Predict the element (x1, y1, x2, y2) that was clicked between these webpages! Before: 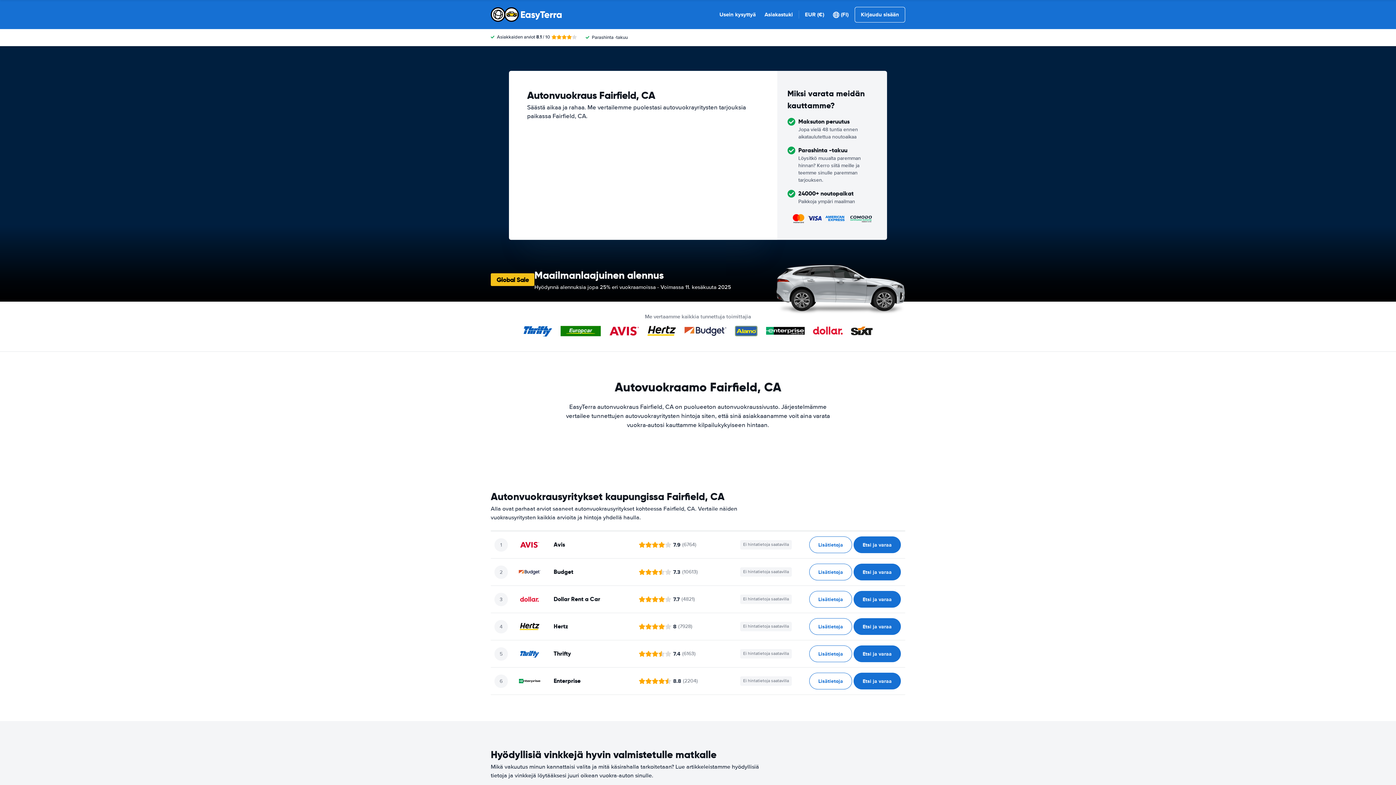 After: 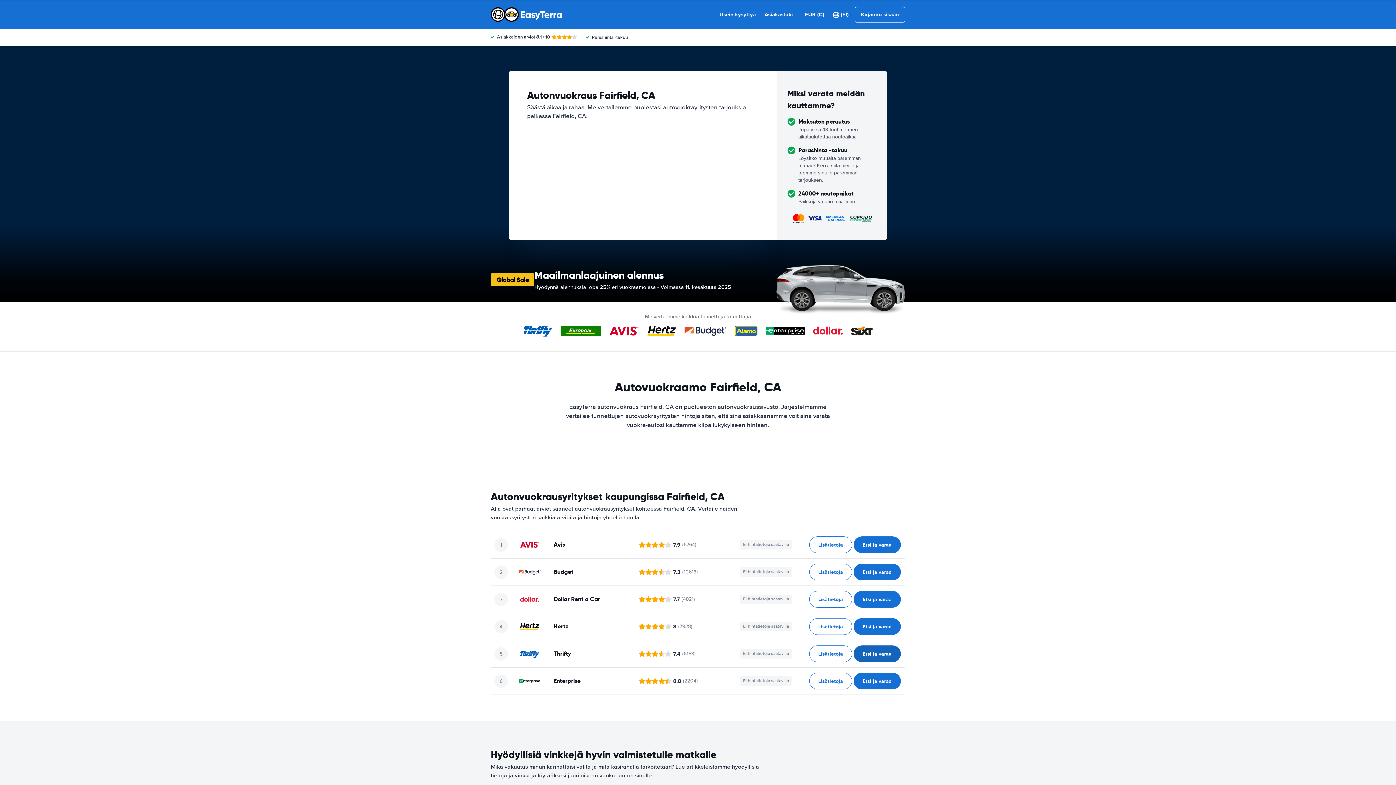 Action: label: ﻿Etsi ja varaa bbox: (853, 645, 901, 662)